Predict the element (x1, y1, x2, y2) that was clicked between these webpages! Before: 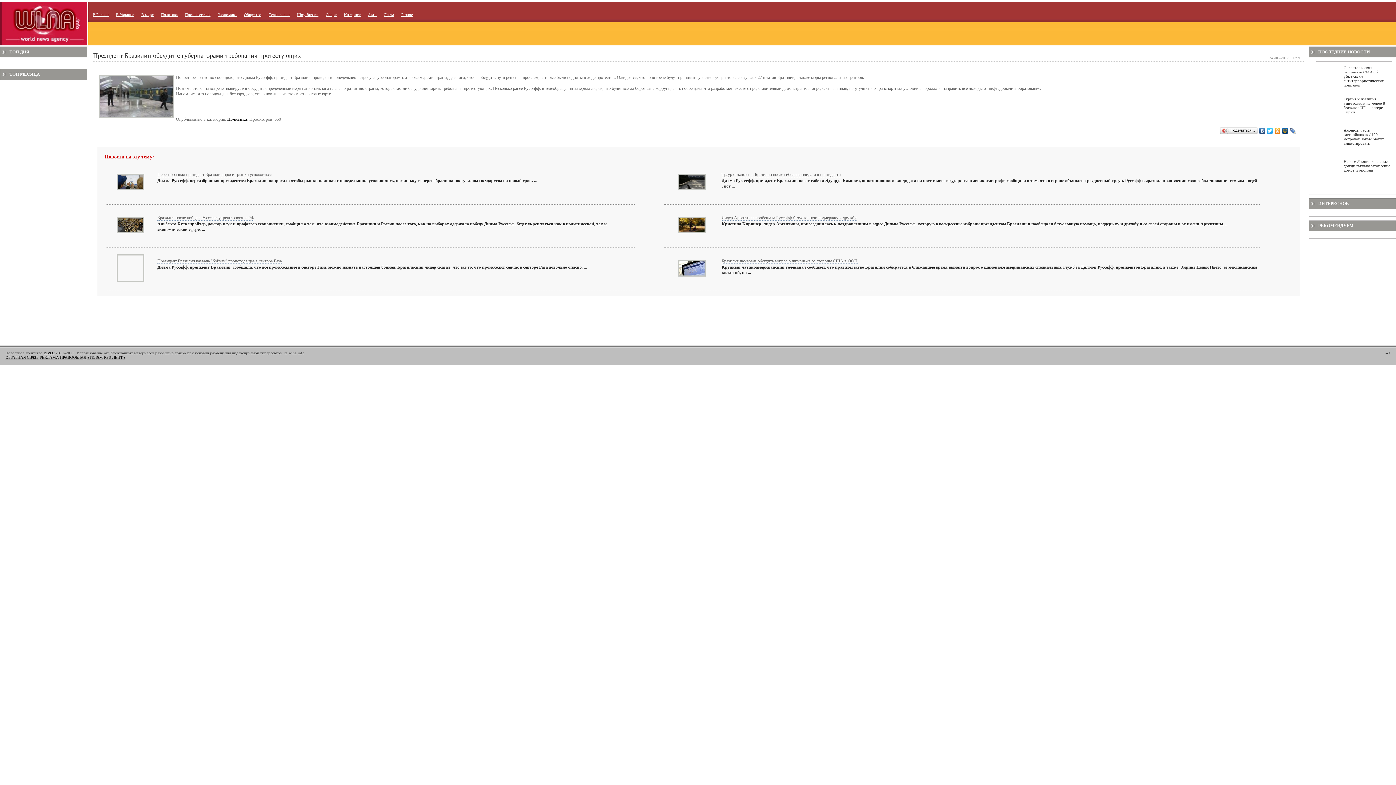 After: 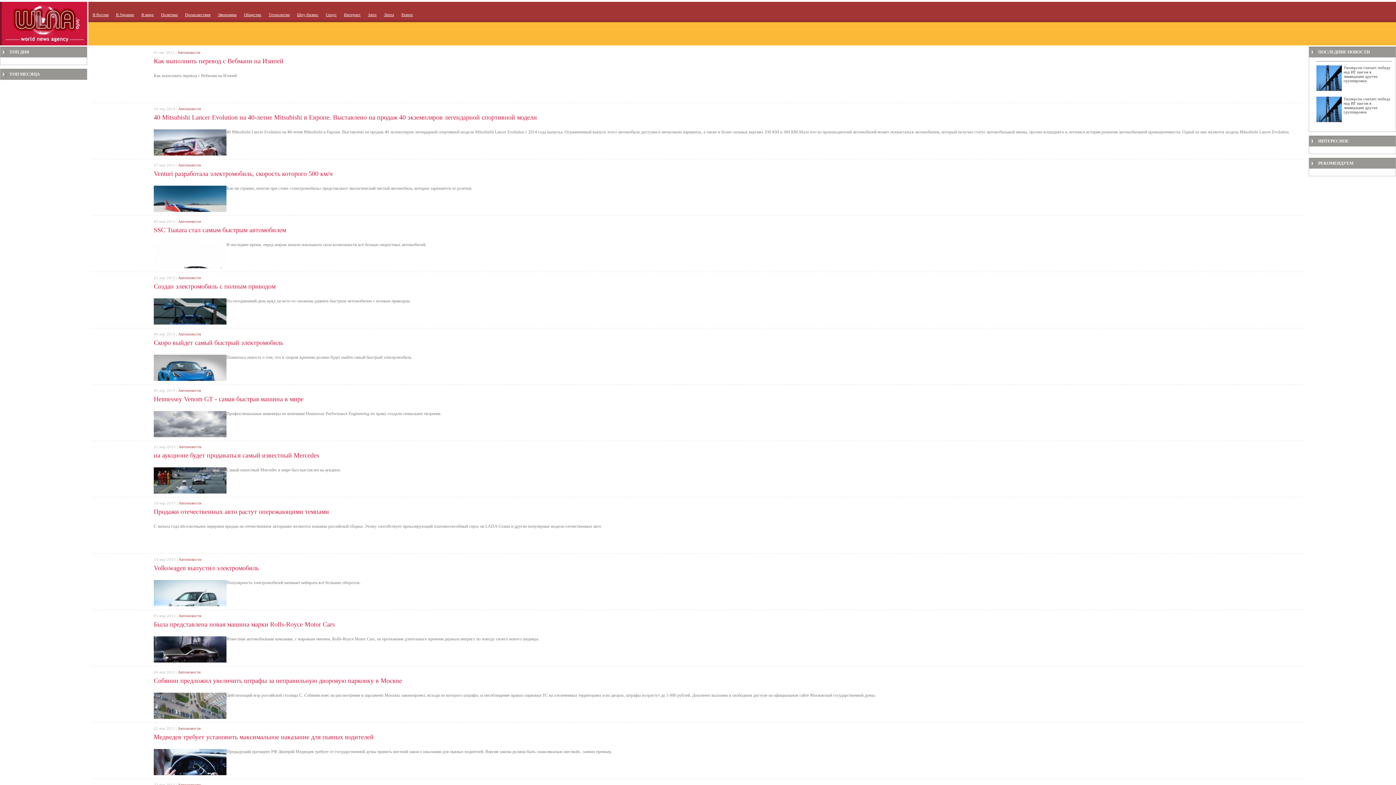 Action: bbox: (368, 12, 376, 16) label: Авто